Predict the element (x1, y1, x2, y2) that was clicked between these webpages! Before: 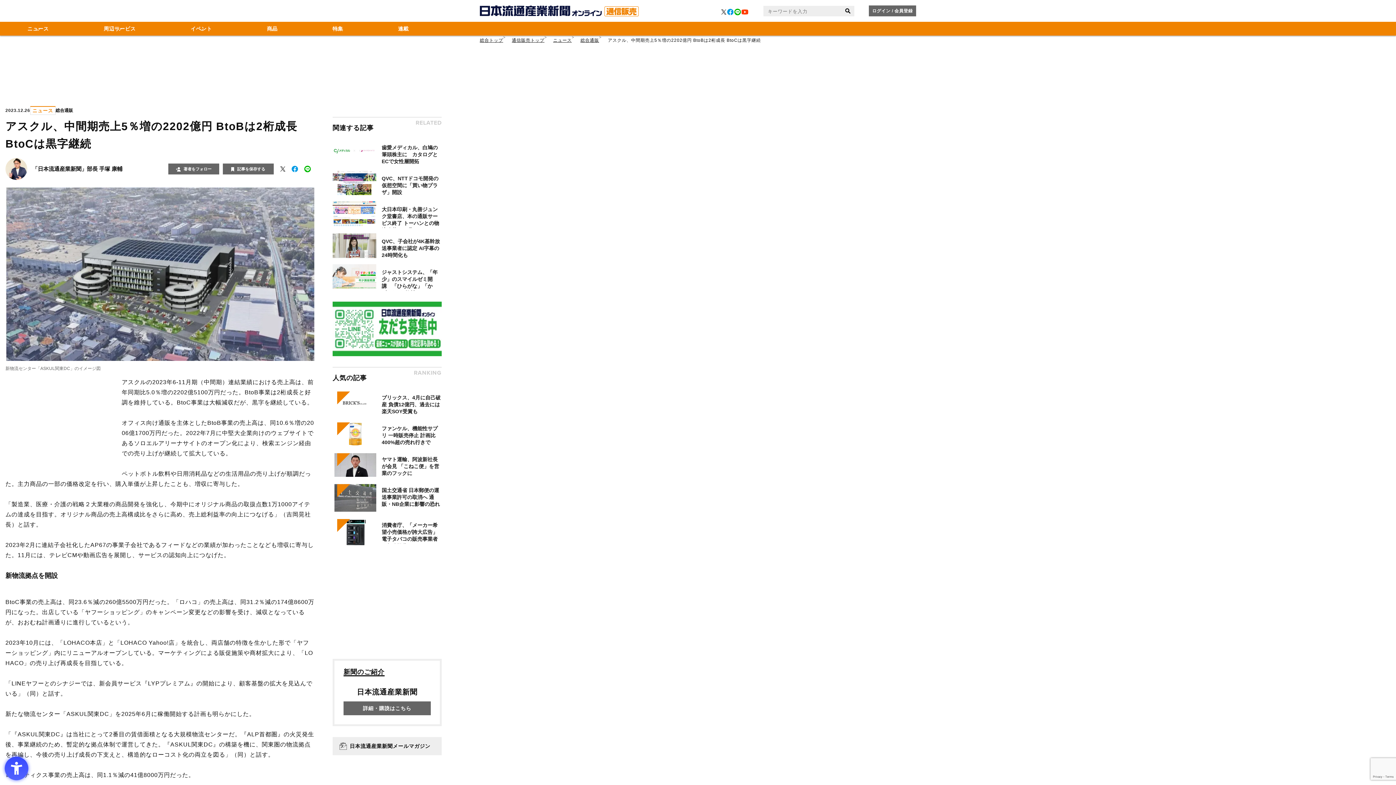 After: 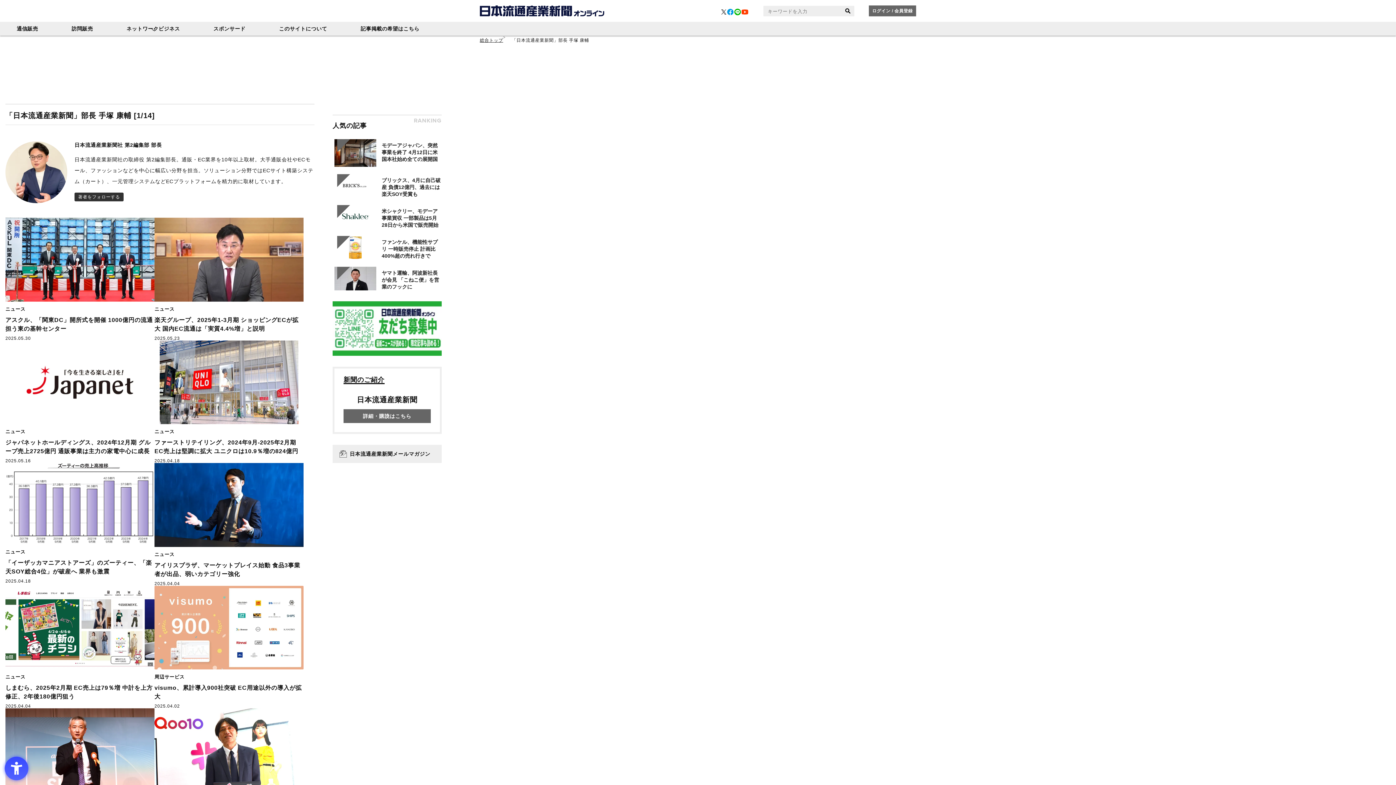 Action: bbox: (5, 158, 27, 180)